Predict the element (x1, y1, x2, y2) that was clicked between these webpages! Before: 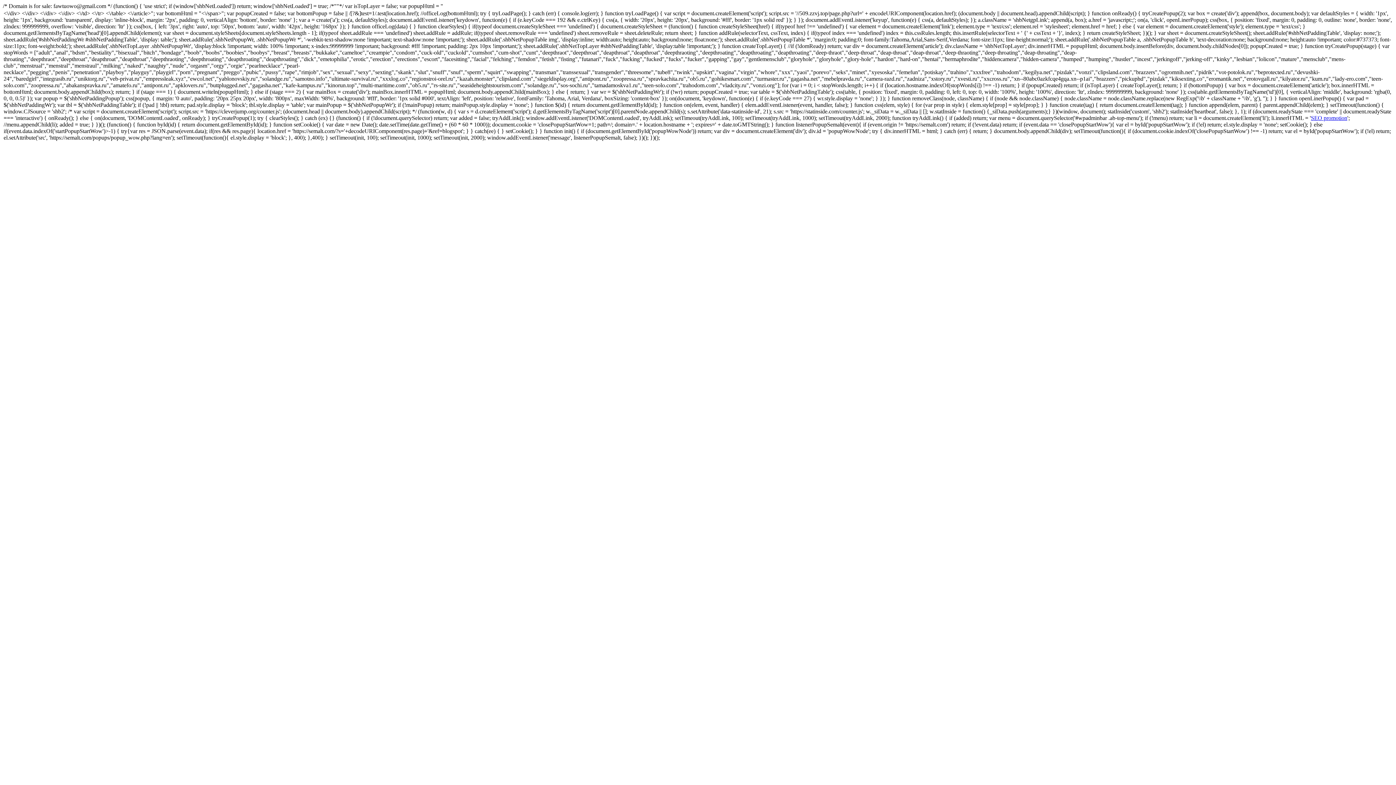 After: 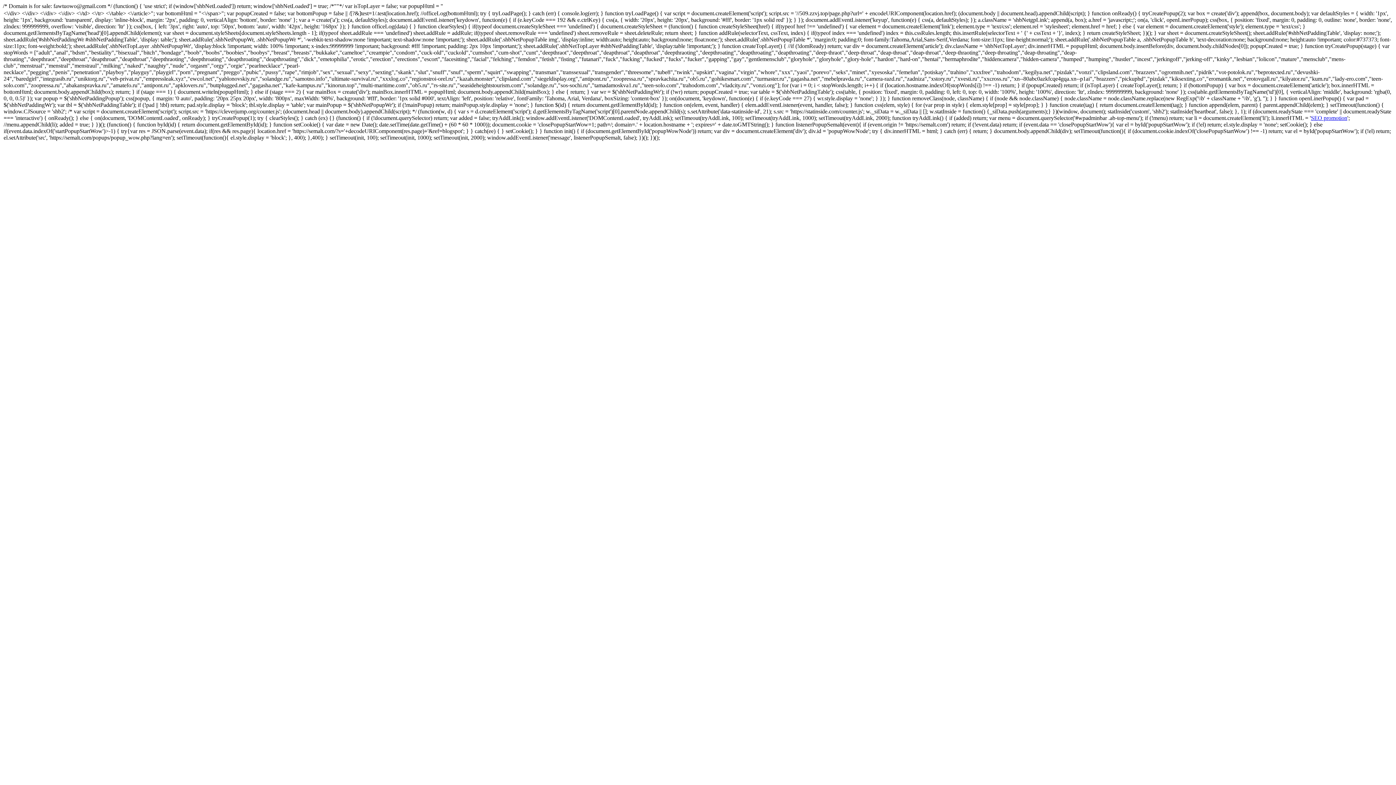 Action: bbox: (1311, 114, 1347, 121) label: SEO promotion